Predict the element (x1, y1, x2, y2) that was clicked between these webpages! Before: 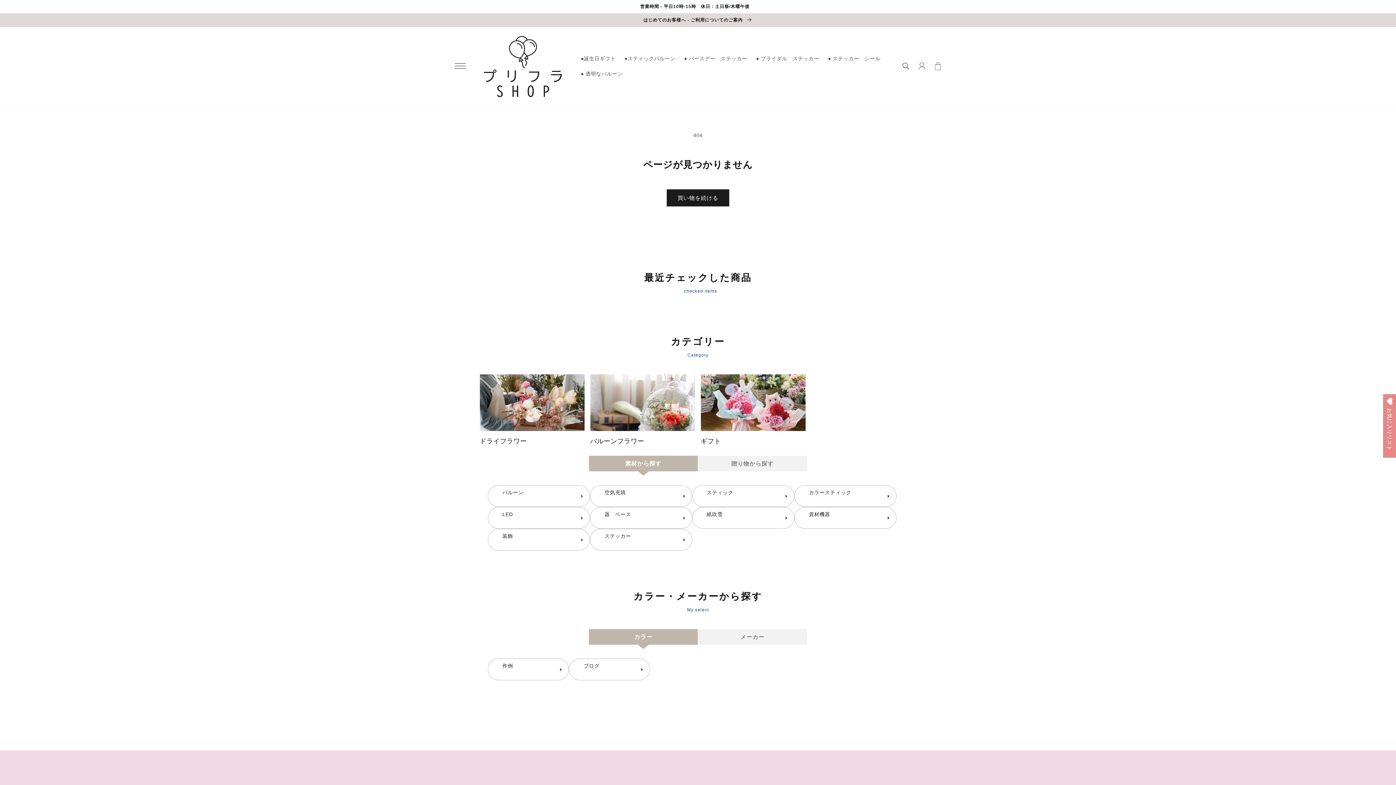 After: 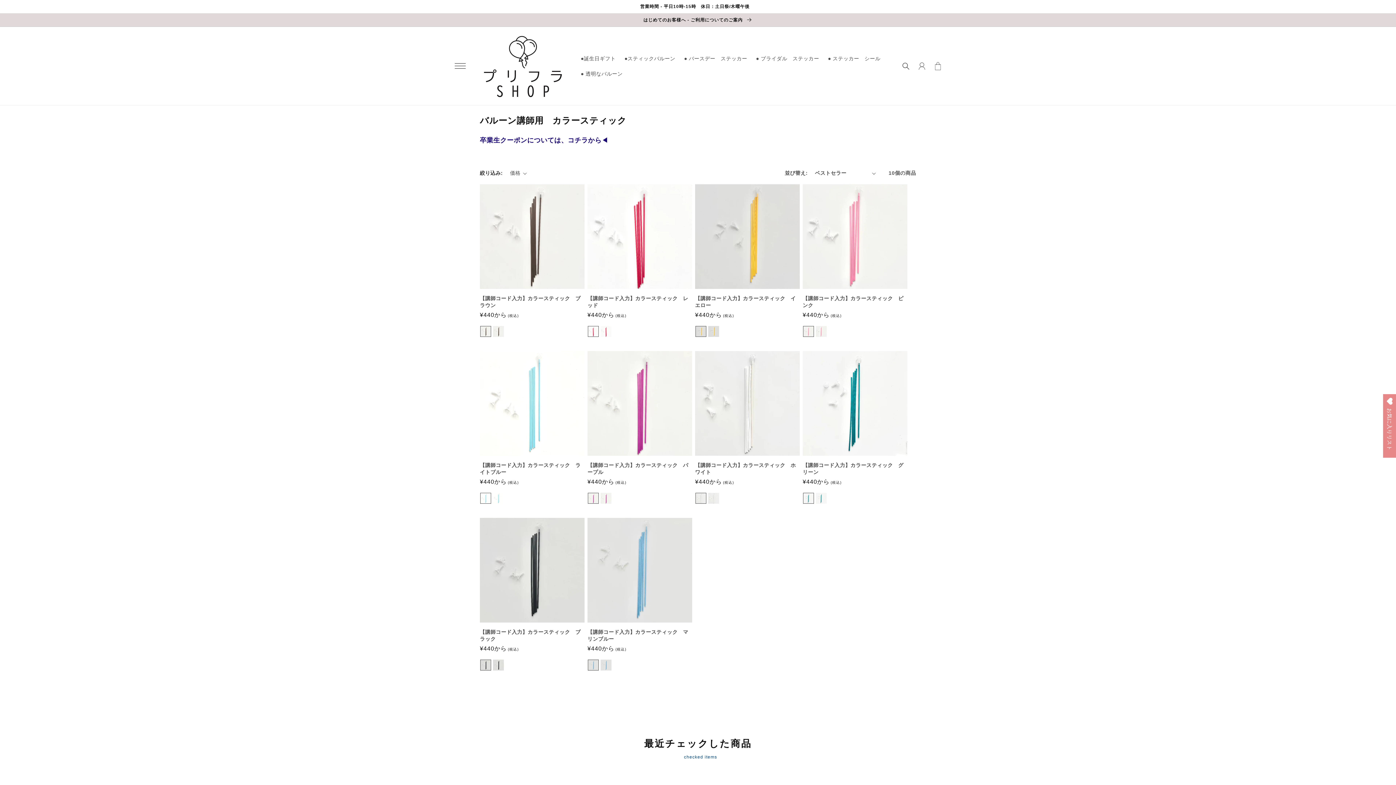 Action: bbox: (797, 485, 896, 499) label: カラースティック